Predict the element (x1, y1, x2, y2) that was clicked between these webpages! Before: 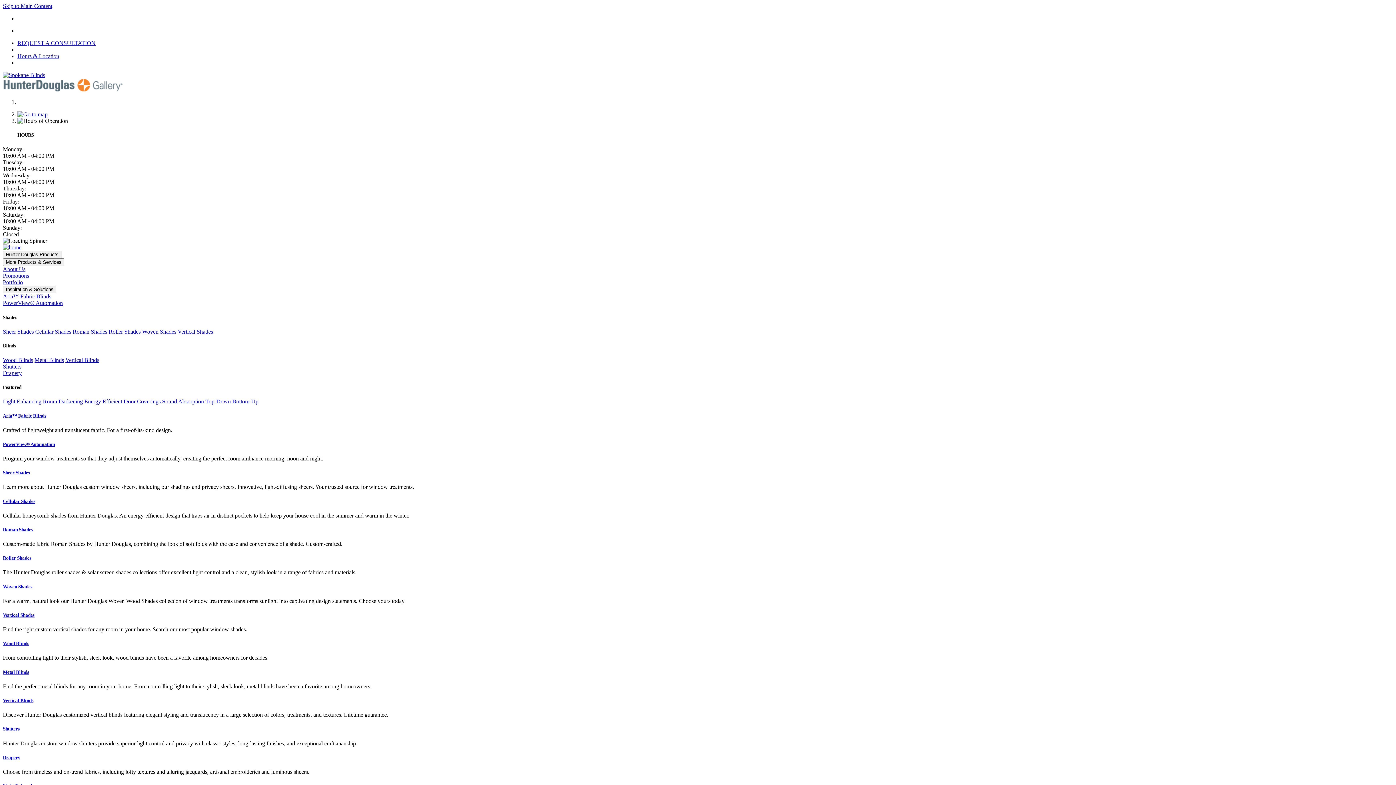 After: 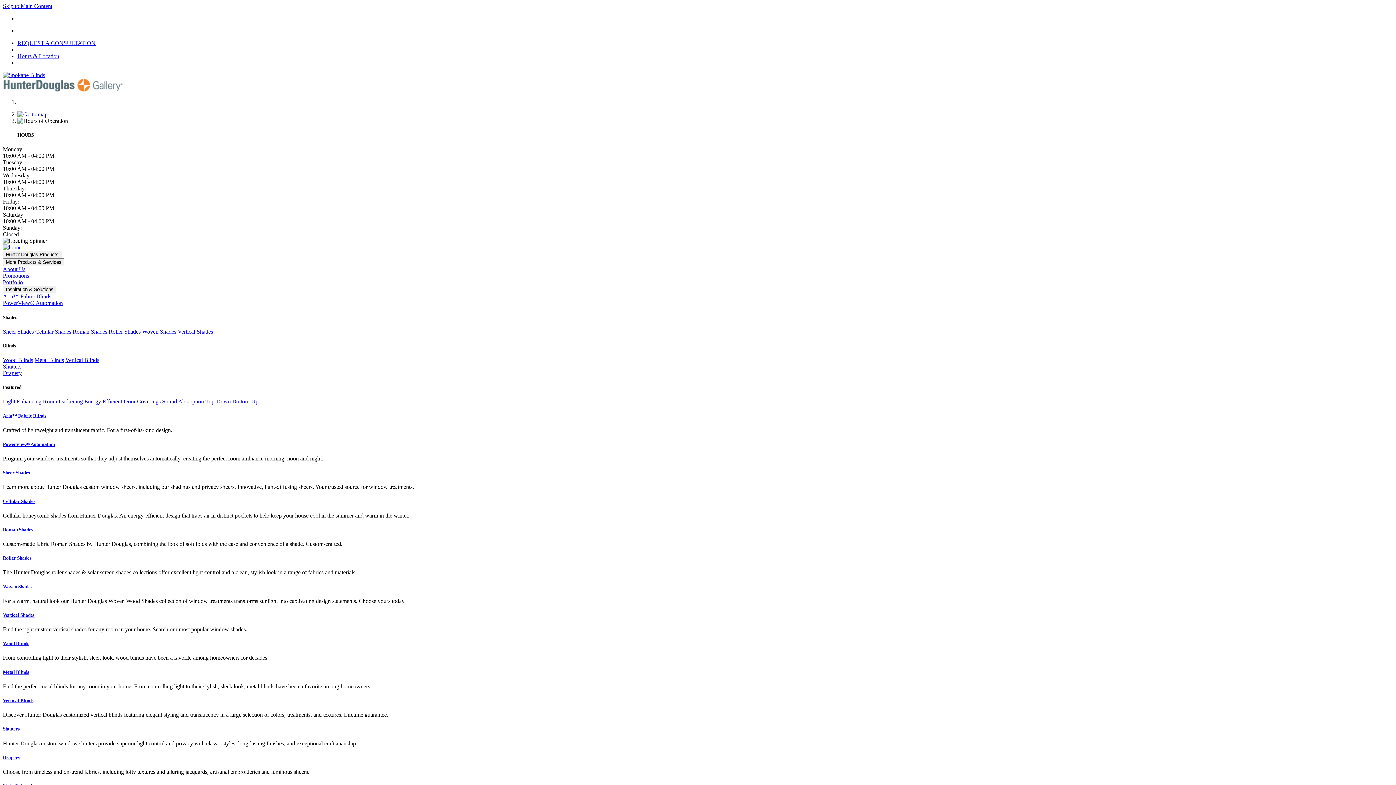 Action: label: Cellular Shades bbox: (35, 328, 71, 334)